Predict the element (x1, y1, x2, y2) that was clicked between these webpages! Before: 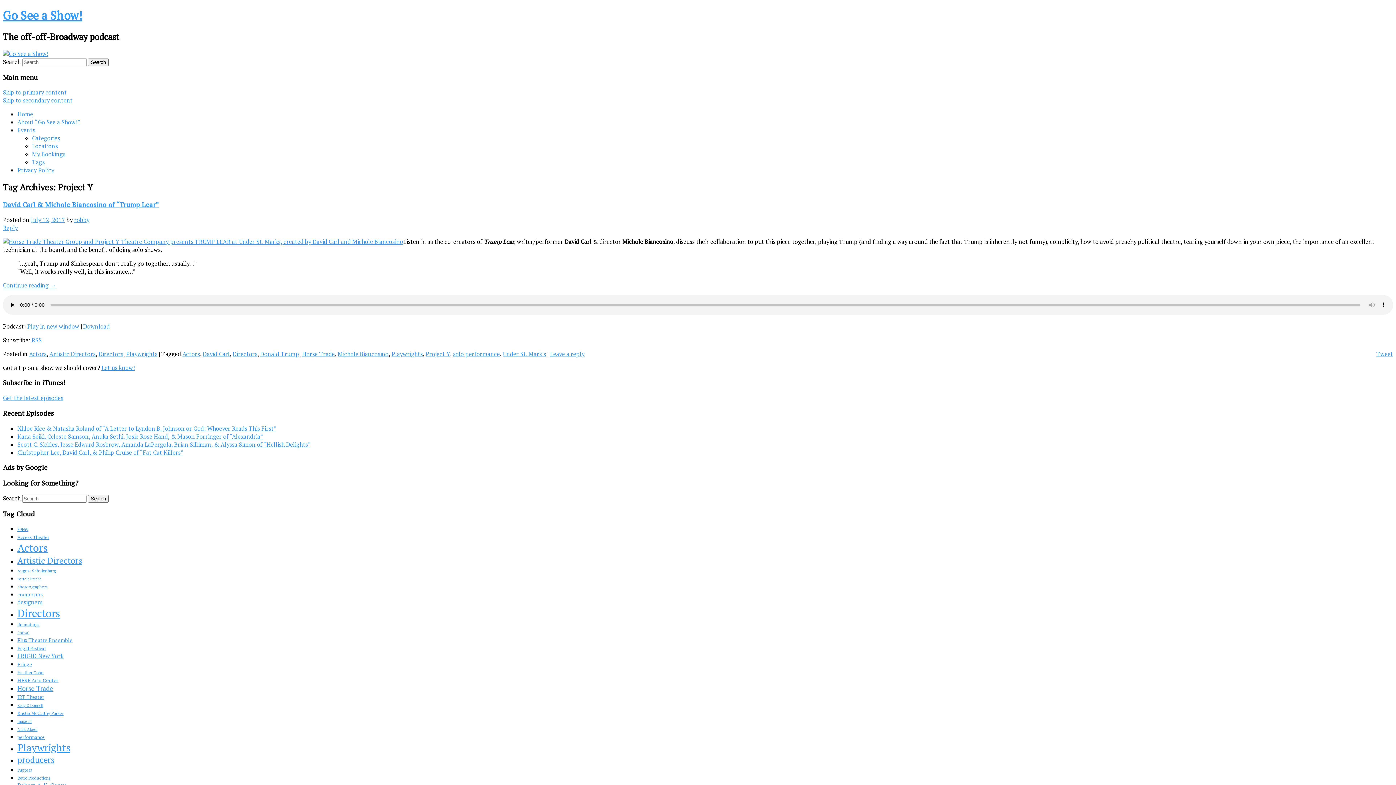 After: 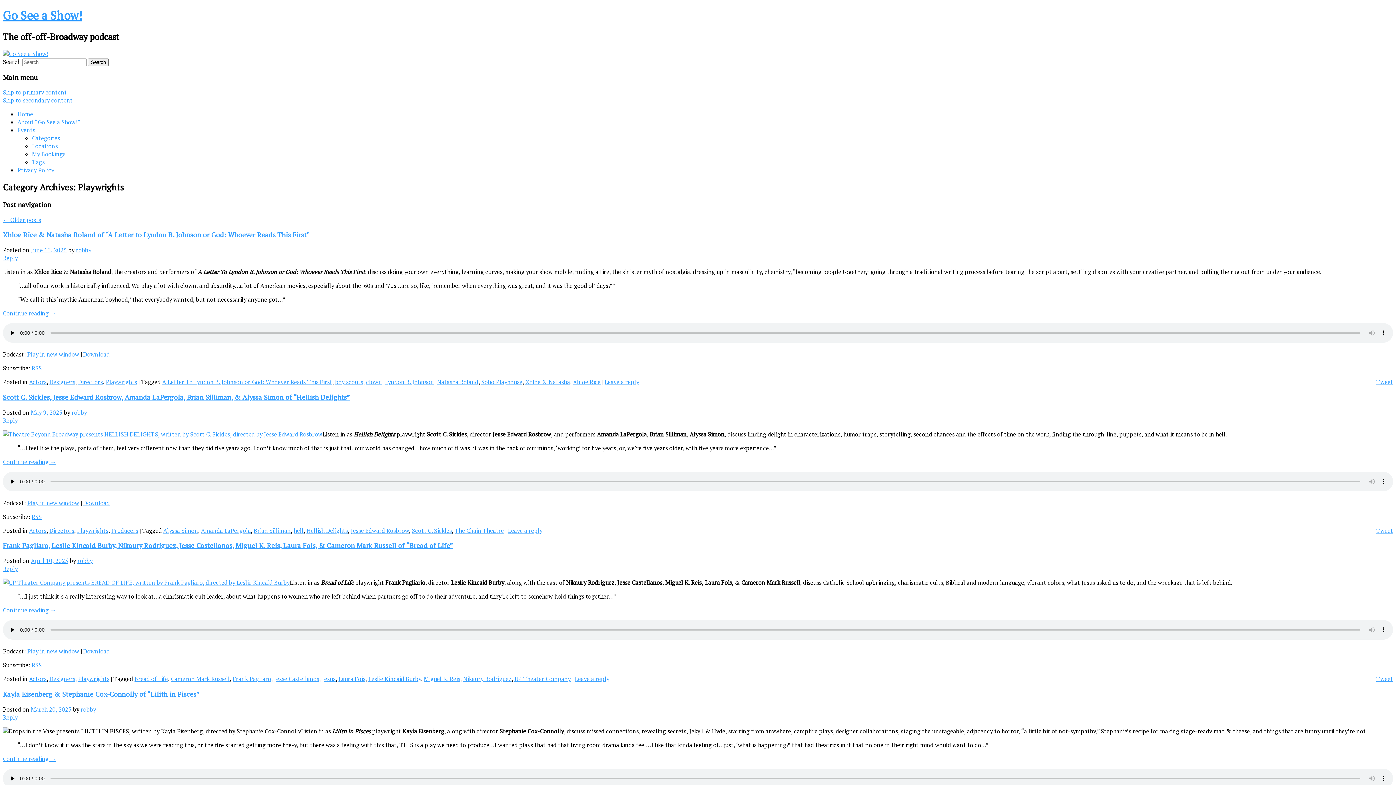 Action: label: Playwrights bbox: (126, 350, 157, 358)